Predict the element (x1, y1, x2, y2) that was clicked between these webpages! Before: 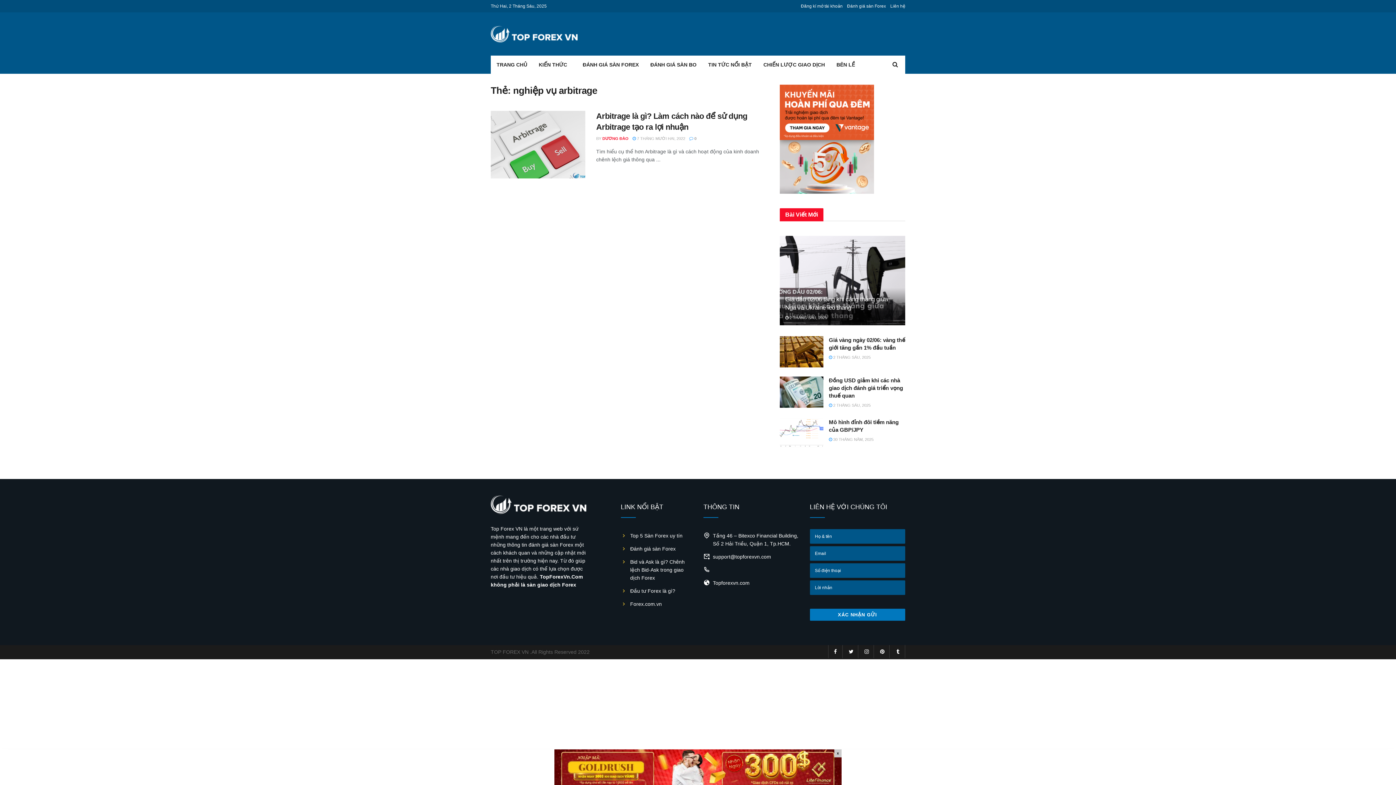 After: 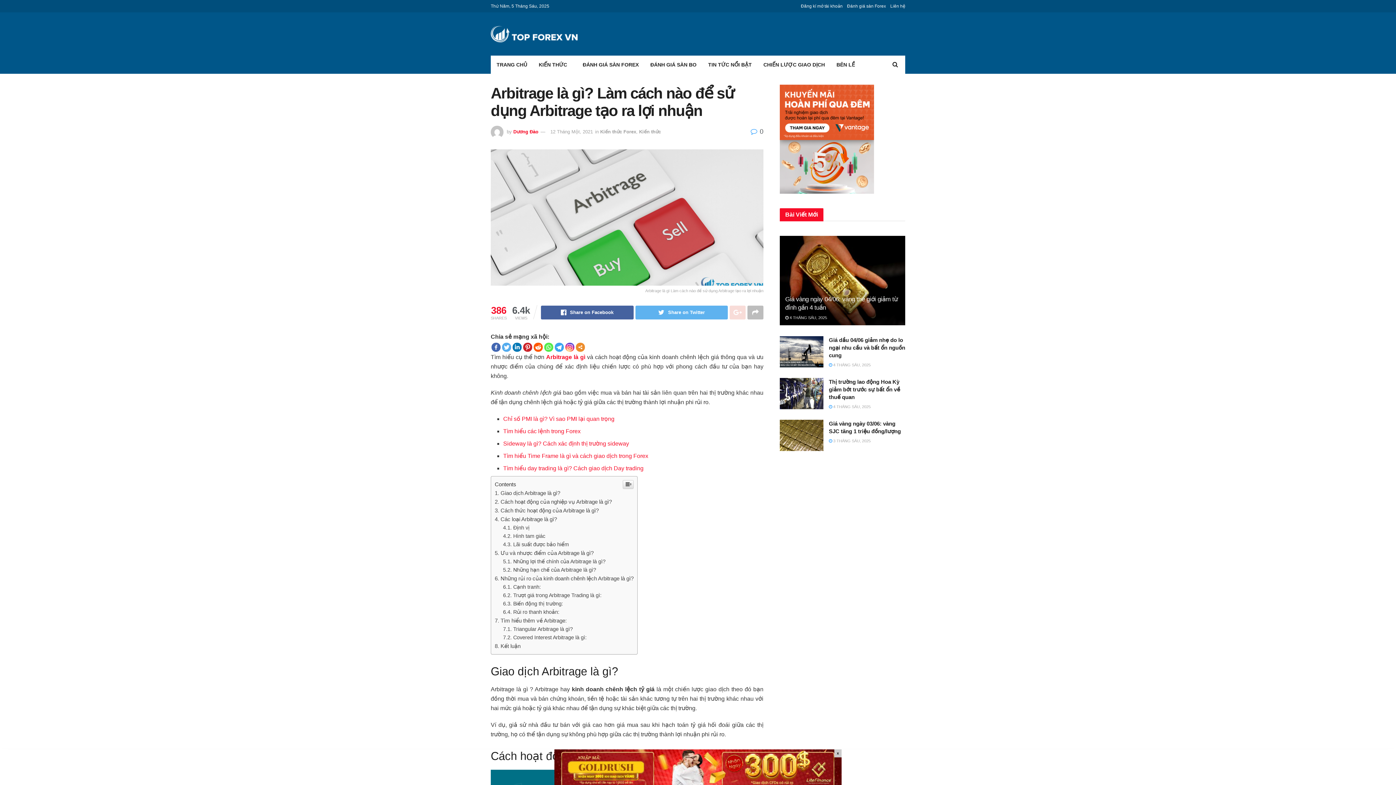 Action: bbox: (490, 110, 585, 178)